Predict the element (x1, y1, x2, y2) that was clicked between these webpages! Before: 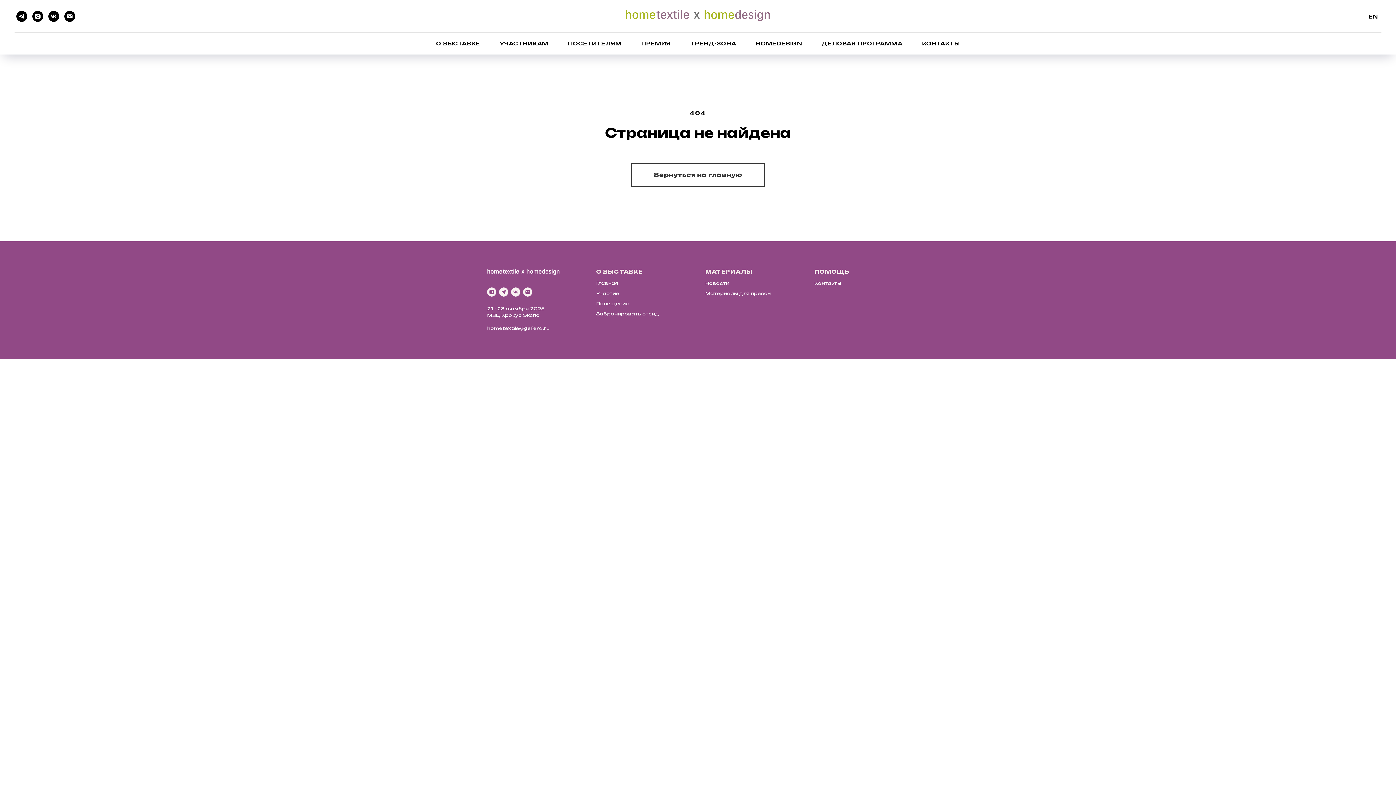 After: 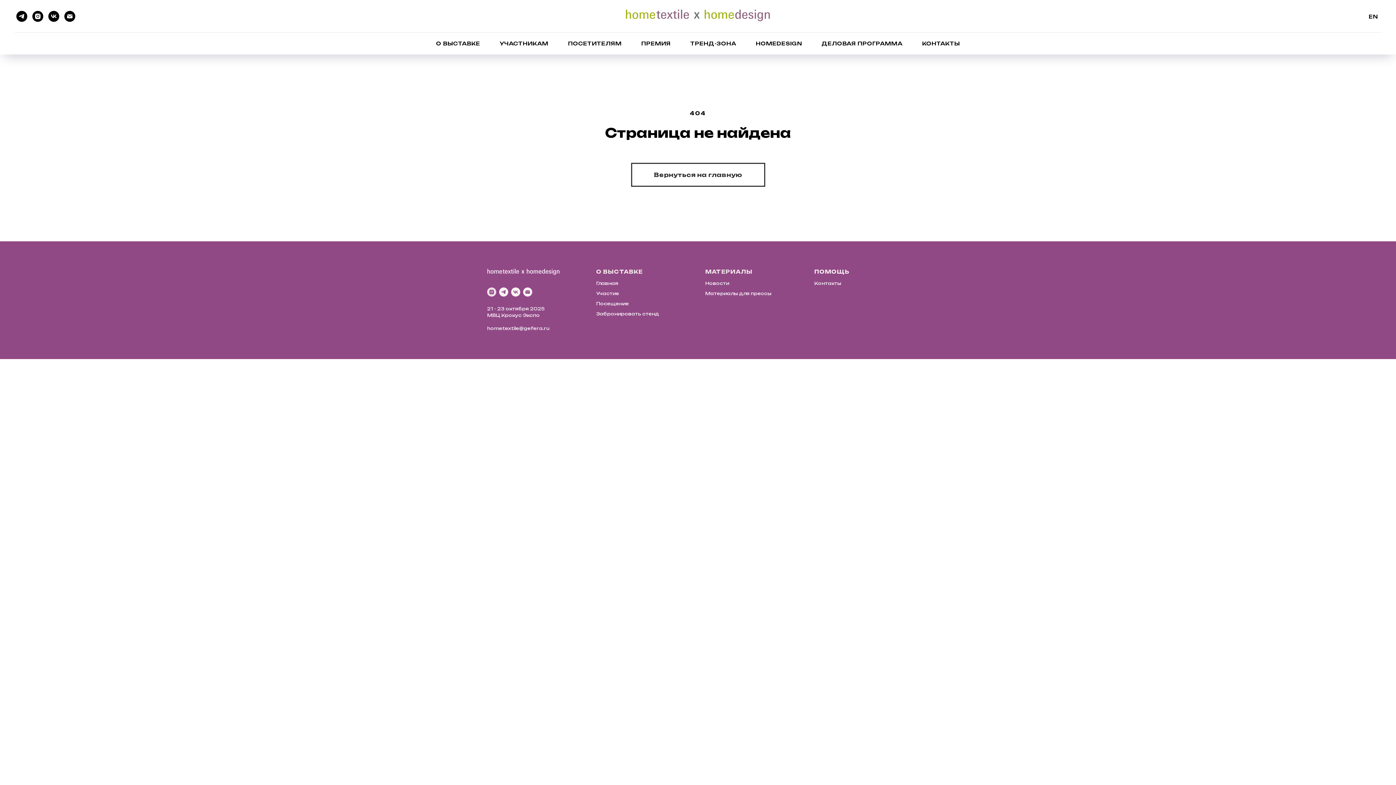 Action: bbox: (487, 287, 496, 296) label: instagram